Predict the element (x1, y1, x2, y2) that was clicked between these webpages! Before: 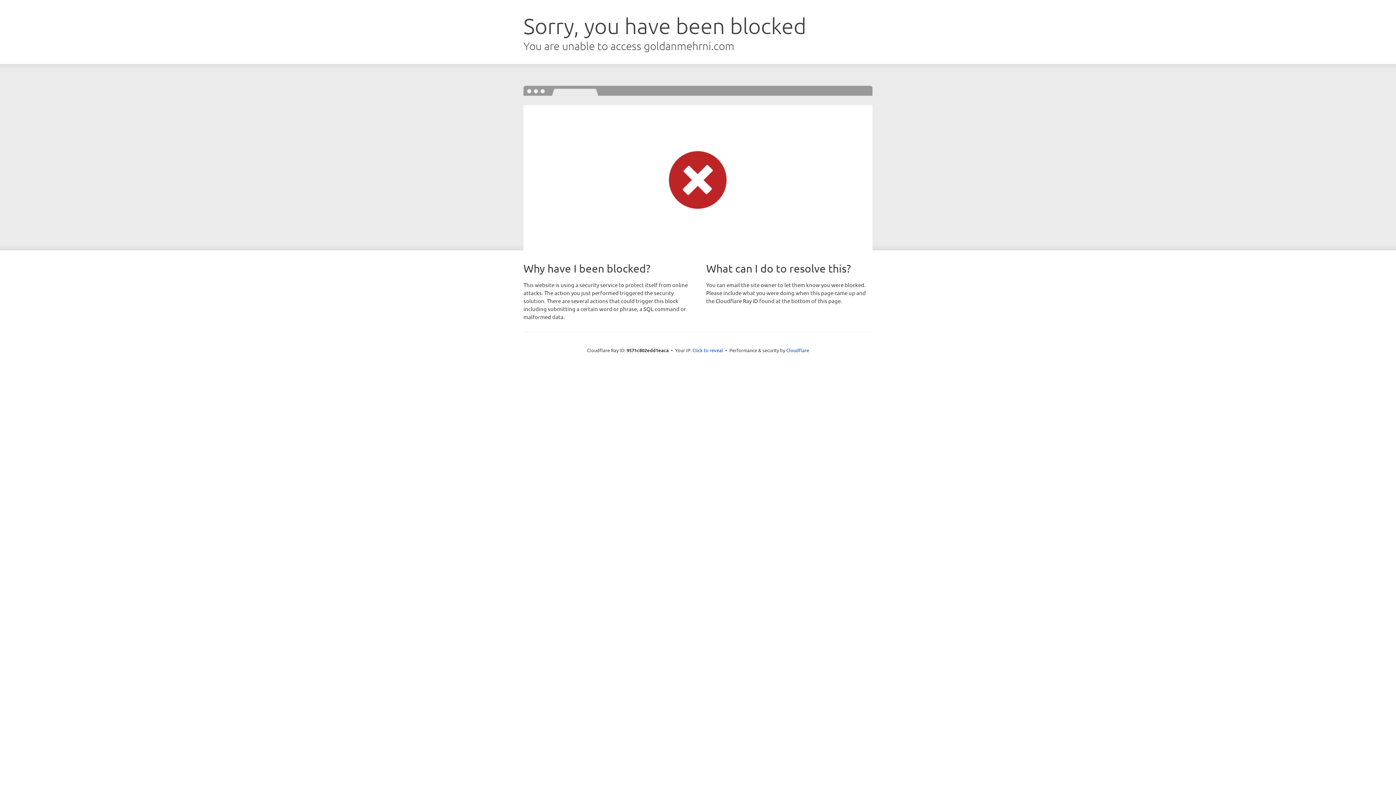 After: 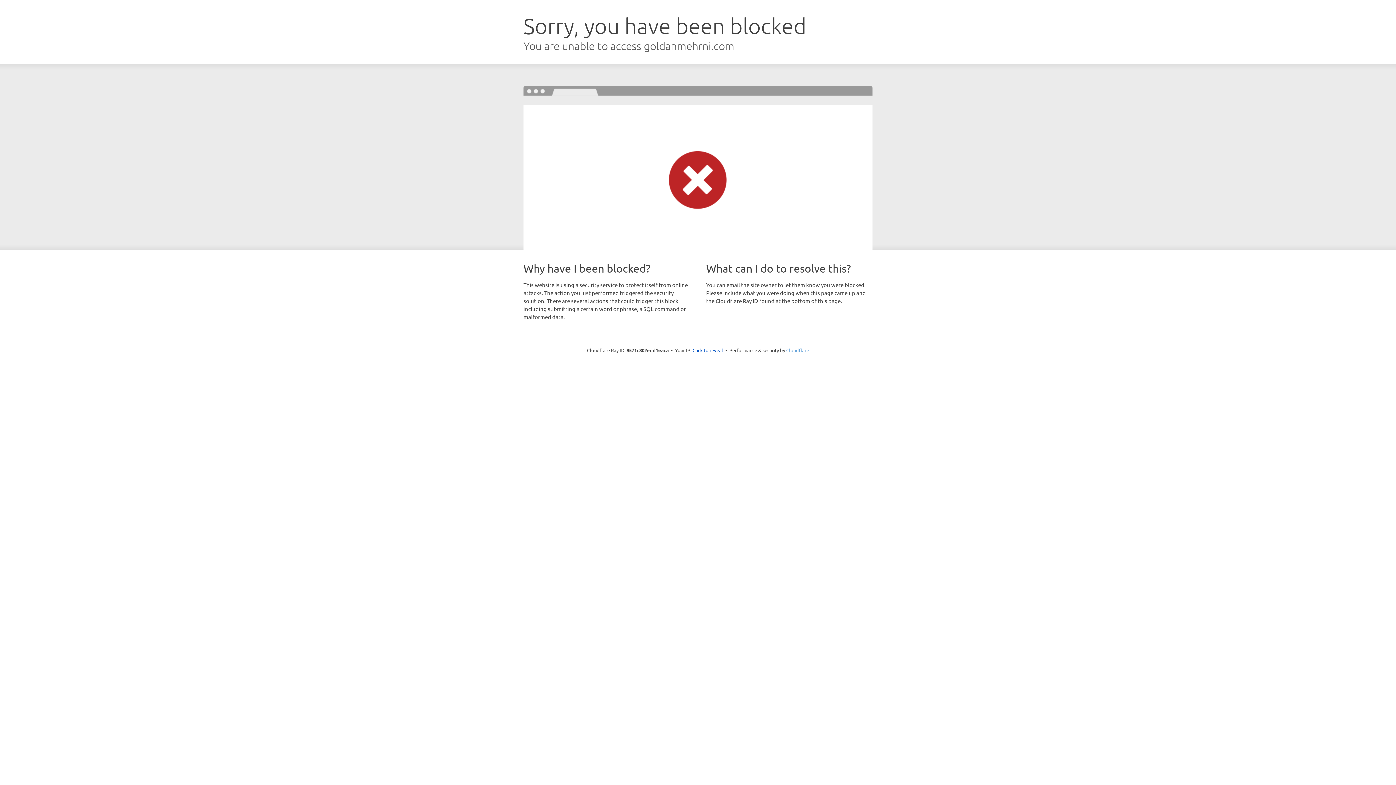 Action: label: Cloudflare bbox: (786, 347, 809, 353)